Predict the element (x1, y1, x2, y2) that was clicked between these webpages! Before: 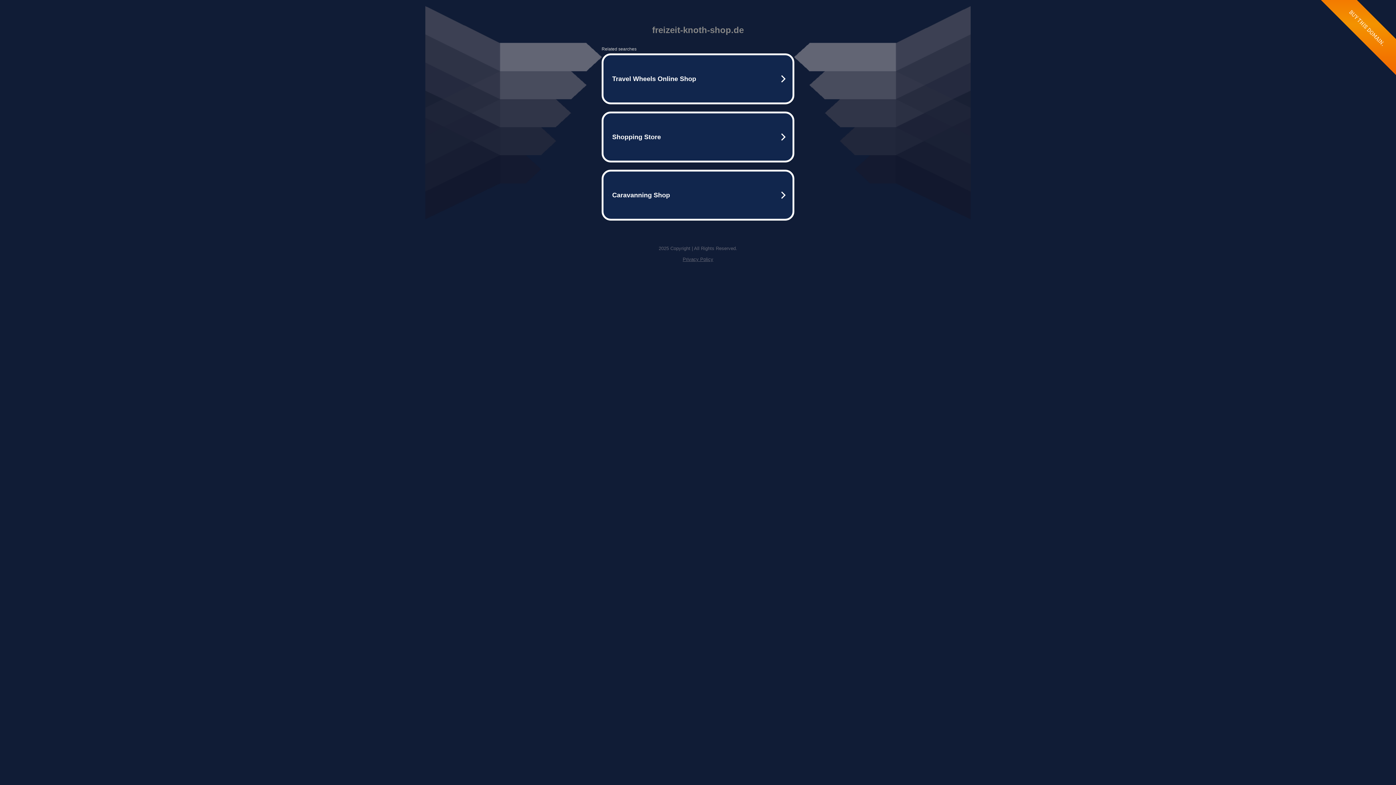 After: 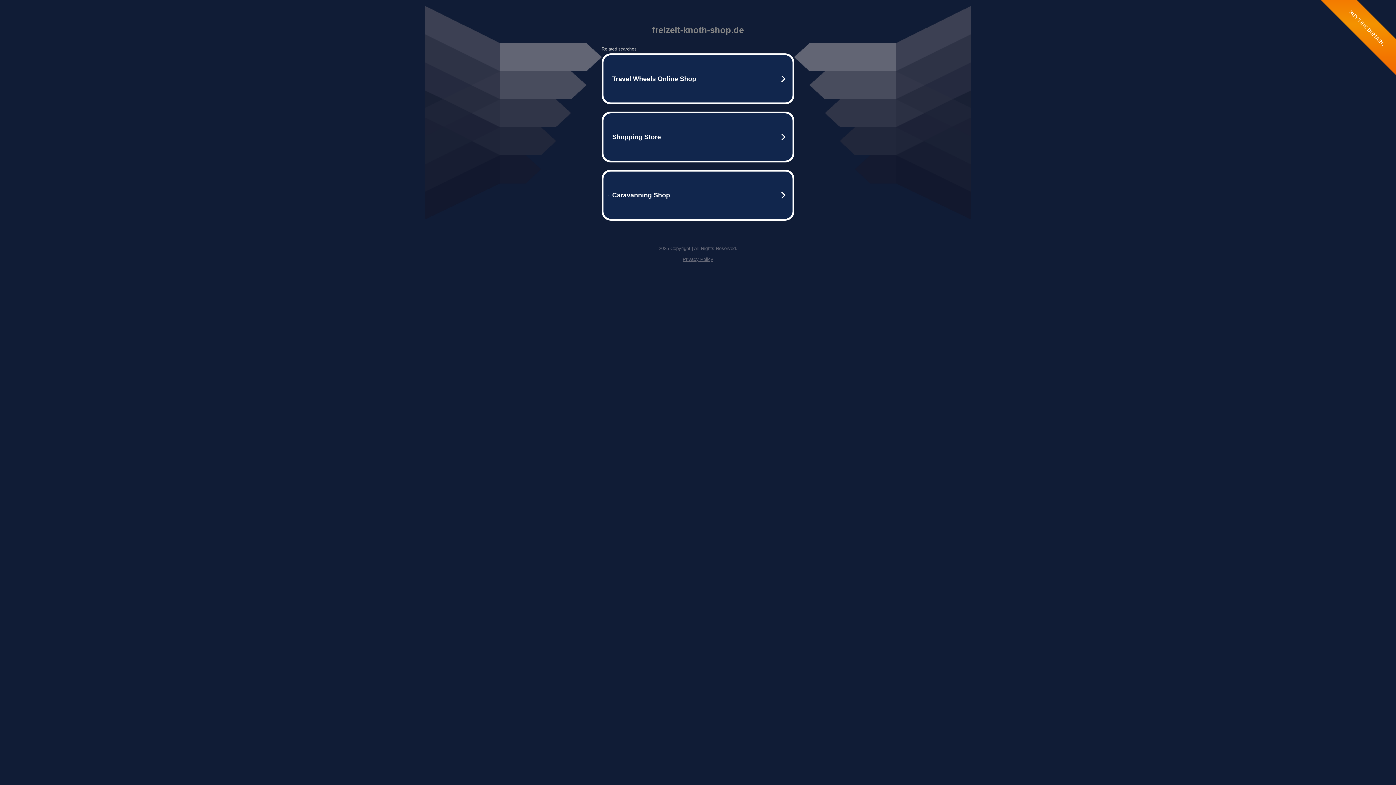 Action: bbox: (682, 256, 713, 262) label: Privacy Policy